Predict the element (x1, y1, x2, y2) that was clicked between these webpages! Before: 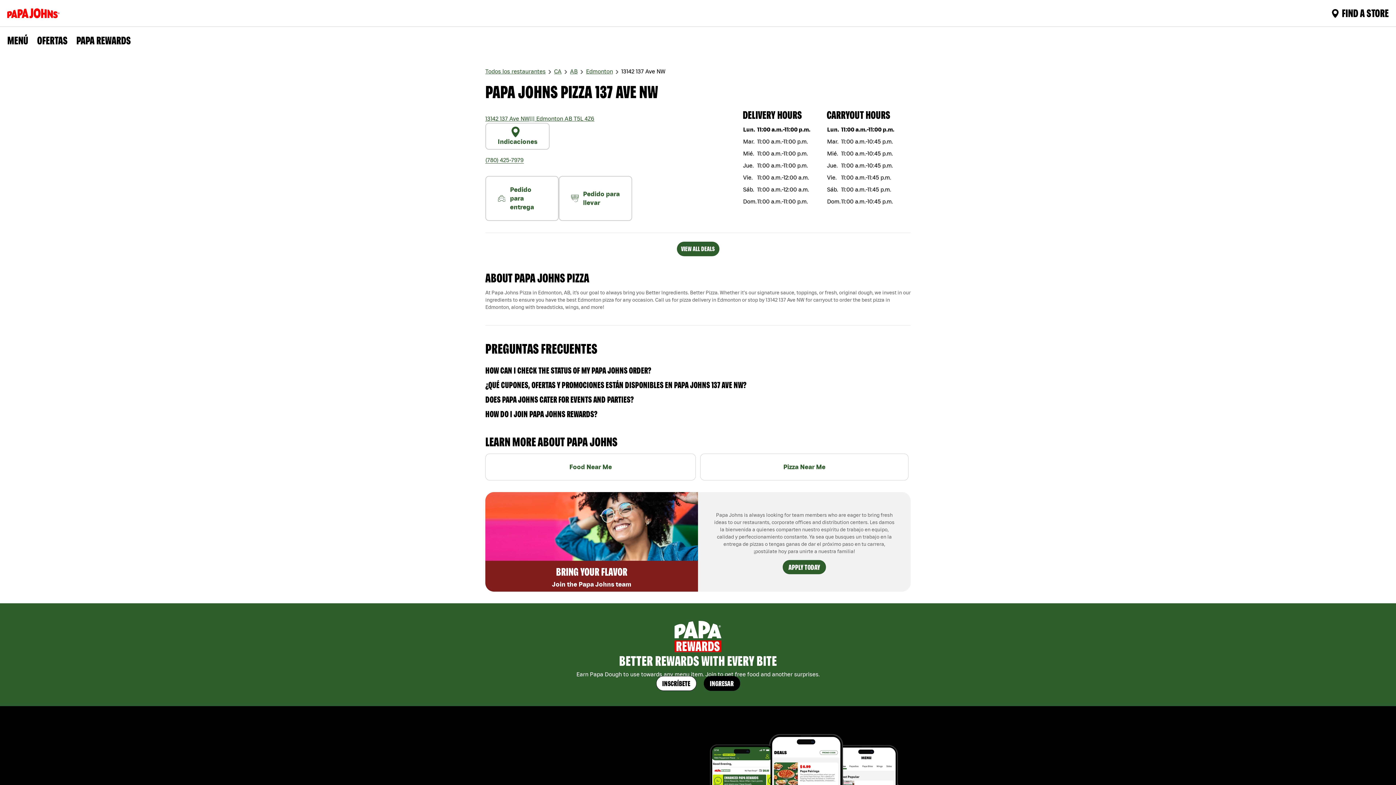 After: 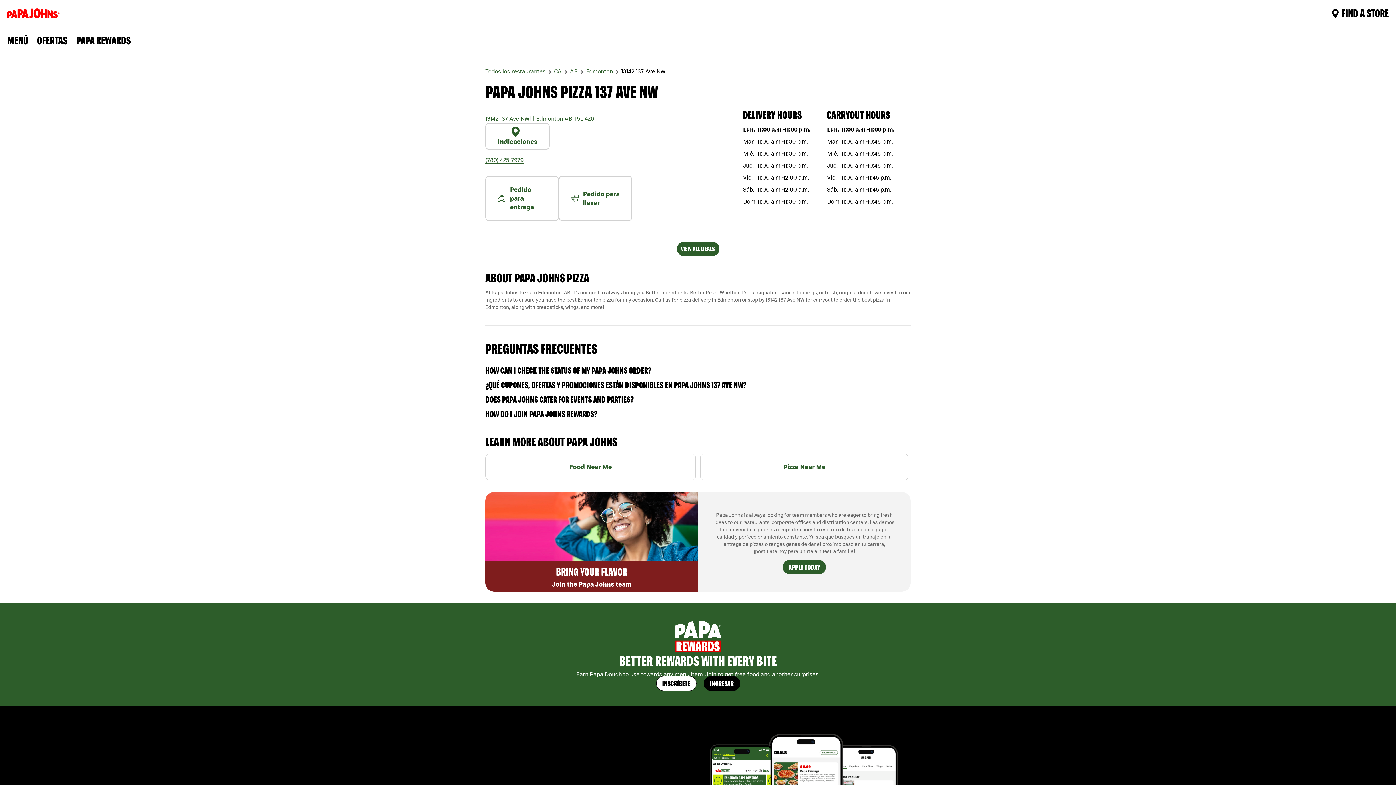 Action: bbox: (485, 155, 524, 164) label: (780) 425-7979